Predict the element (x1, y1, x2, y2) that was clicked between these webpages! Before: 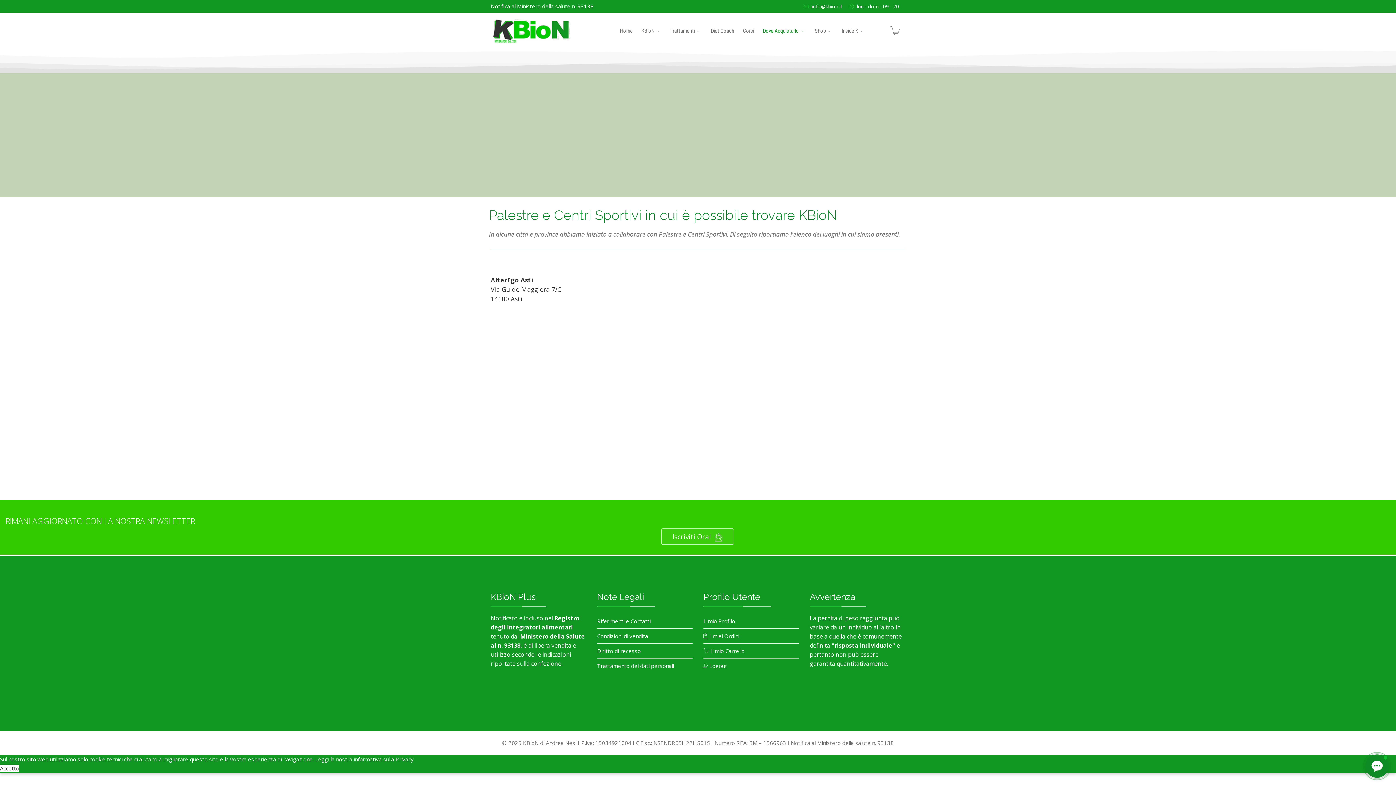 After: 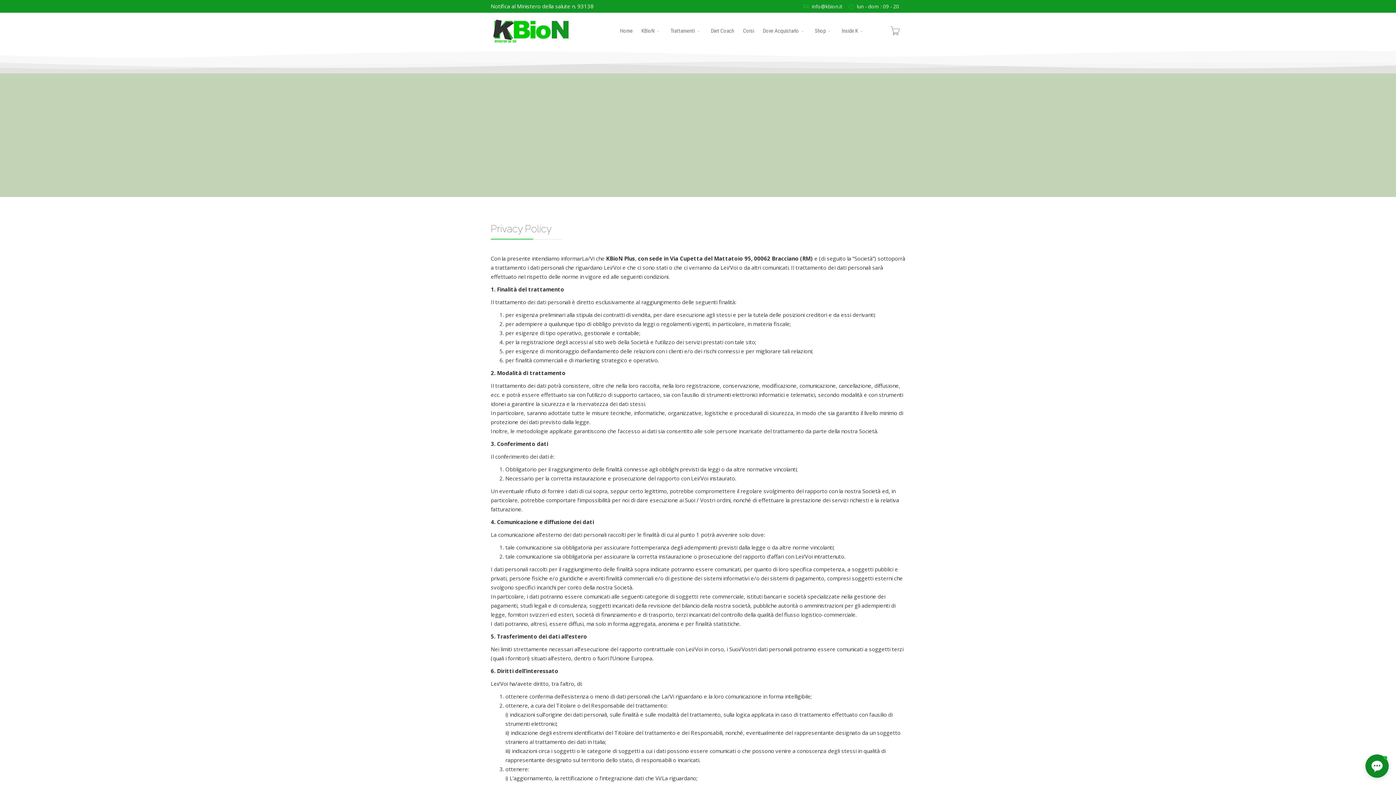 Action: bbox: (395, 756, 413, 763) label: Privacy